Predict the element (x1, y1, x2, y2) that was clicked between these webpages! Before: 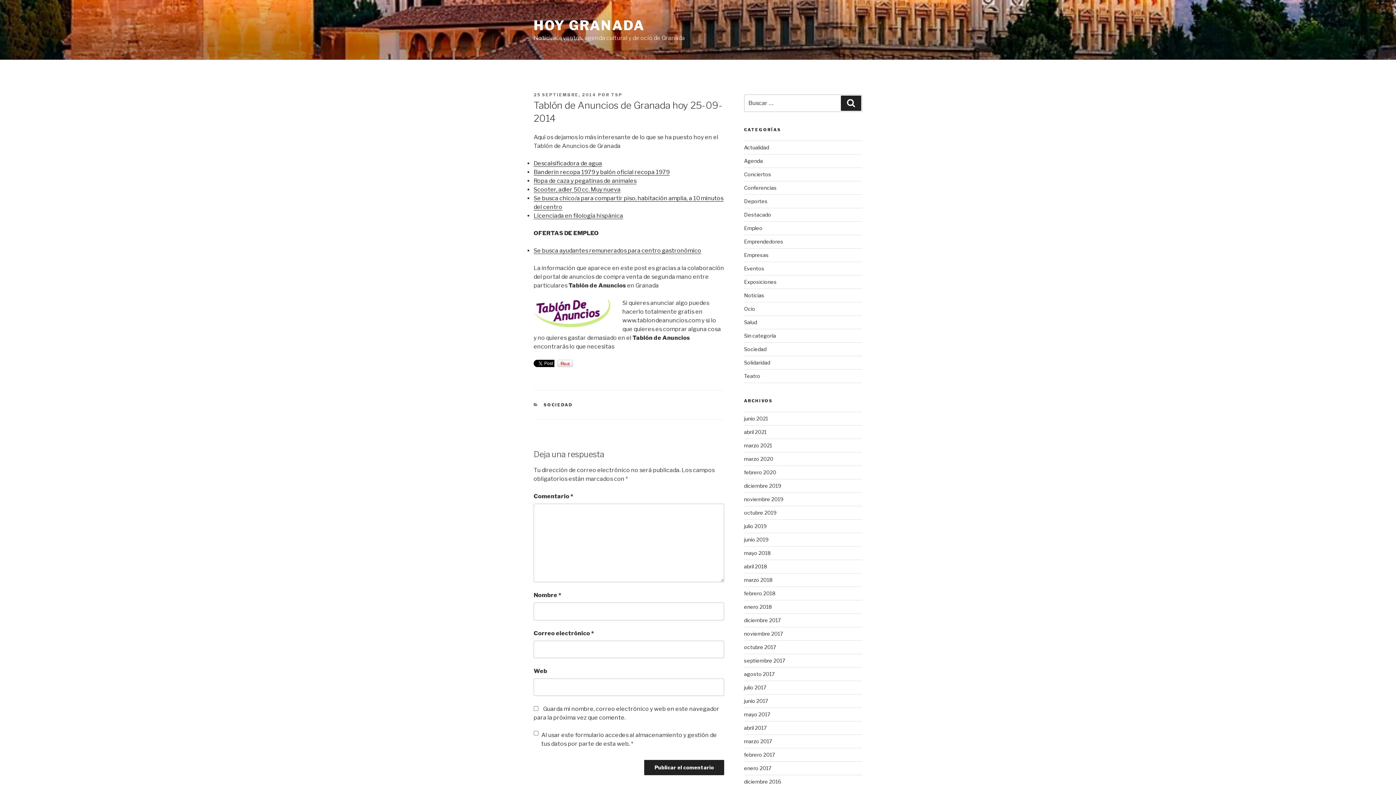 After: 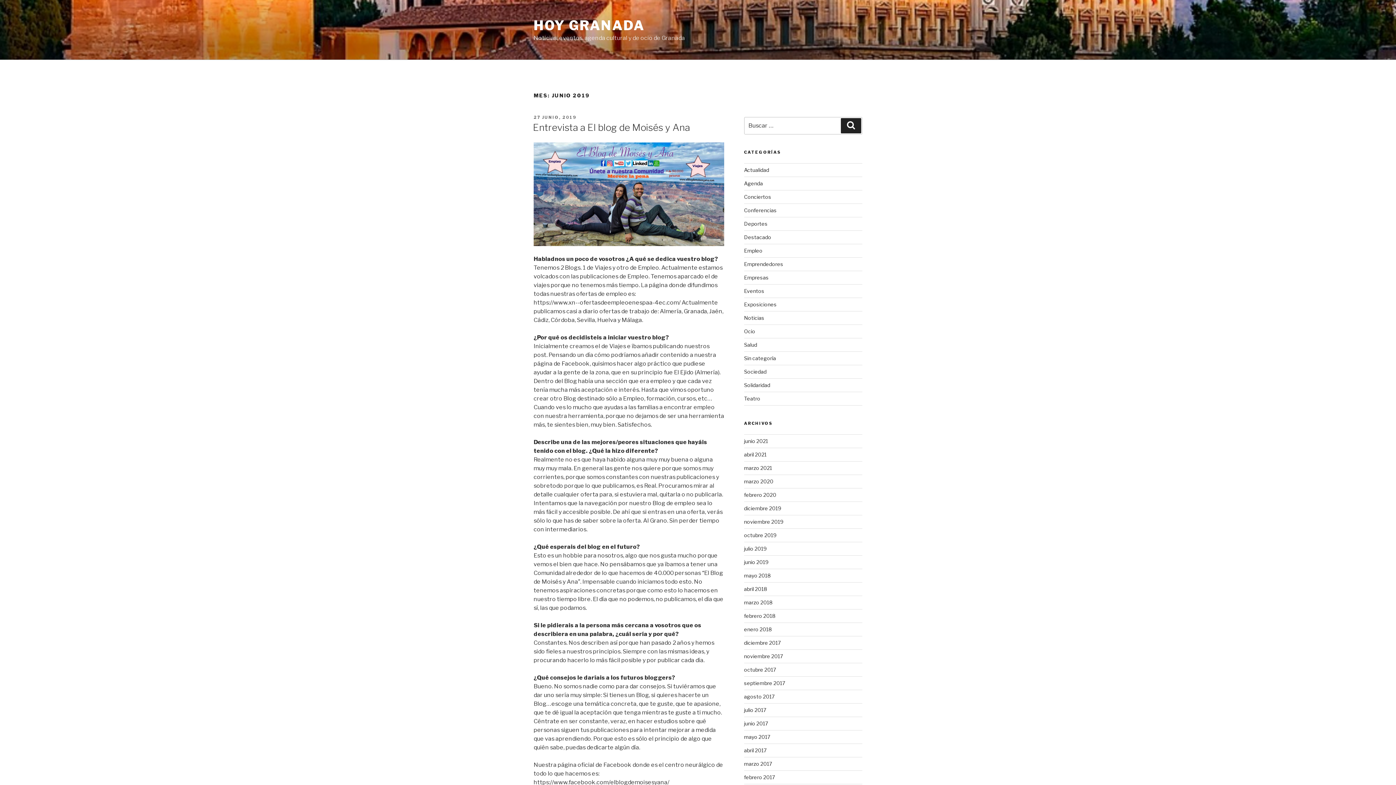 Action: label: junio 2019 bbox: (744, 536, 768, 543)